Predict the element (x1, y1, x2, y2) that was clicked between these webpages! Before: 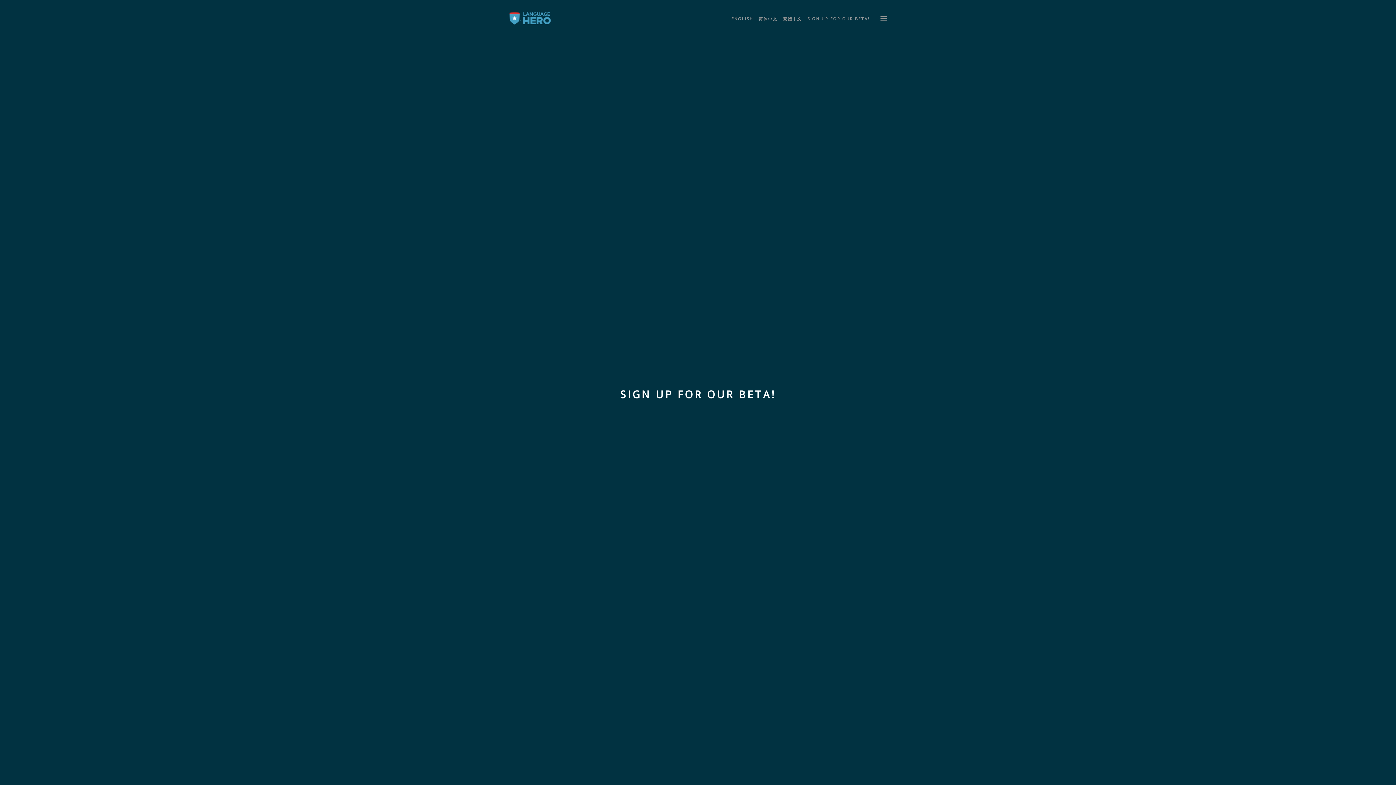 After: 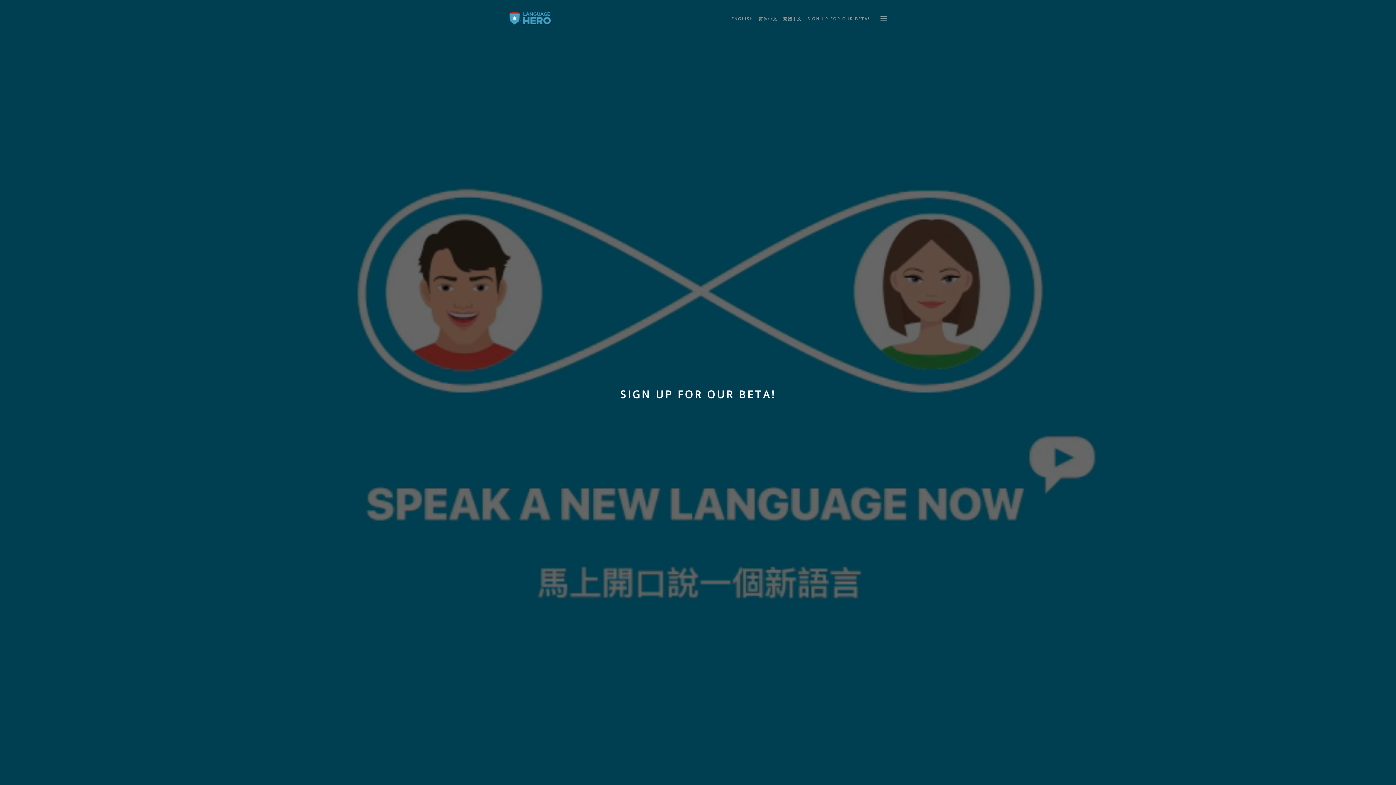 Action: bbox: (807, 12, 869, 25) label: SIGN UP FOR OUR BETA!